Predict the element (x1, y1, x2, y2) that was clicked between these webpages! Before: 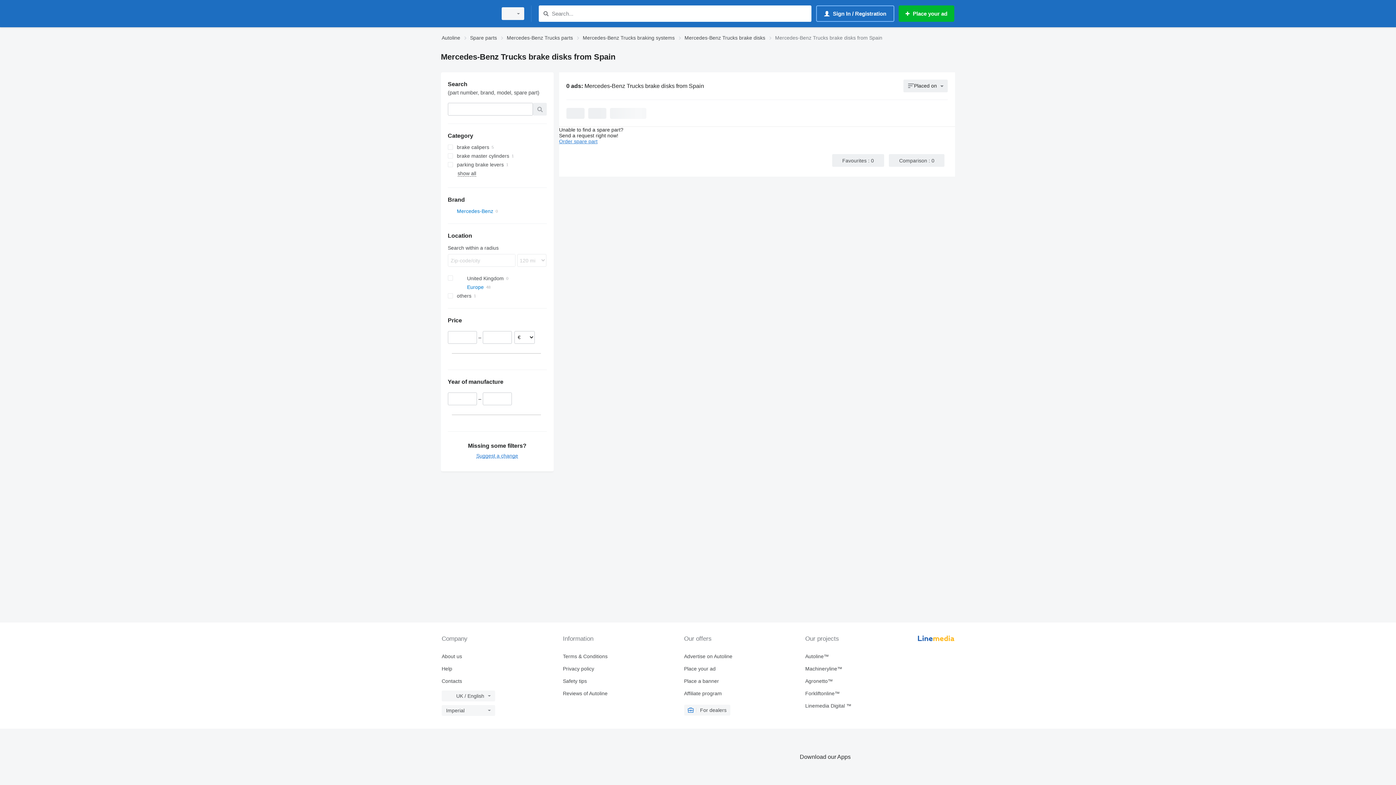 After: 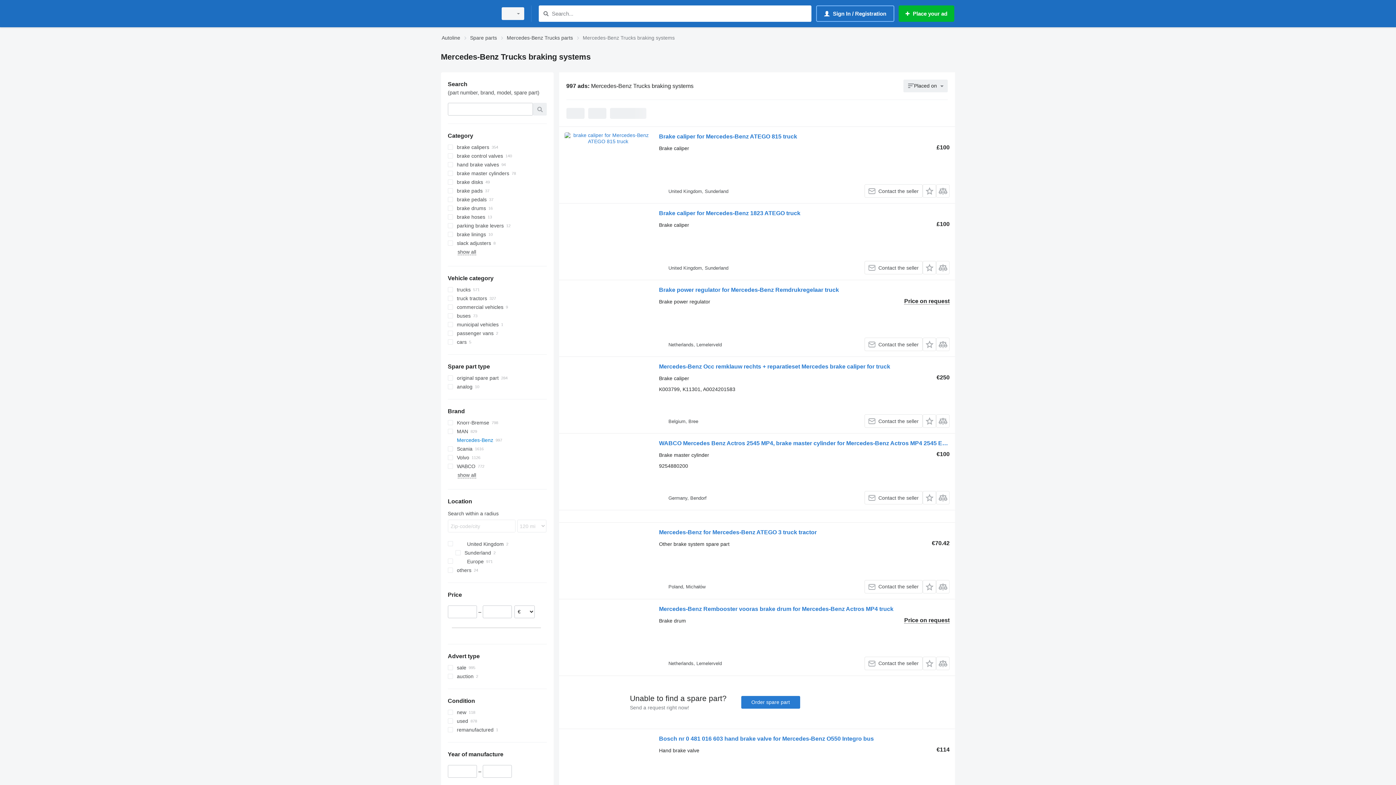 Action: bbox: (582, 33, 674, 42) label: Mercedes-Benz Trucks braking systems